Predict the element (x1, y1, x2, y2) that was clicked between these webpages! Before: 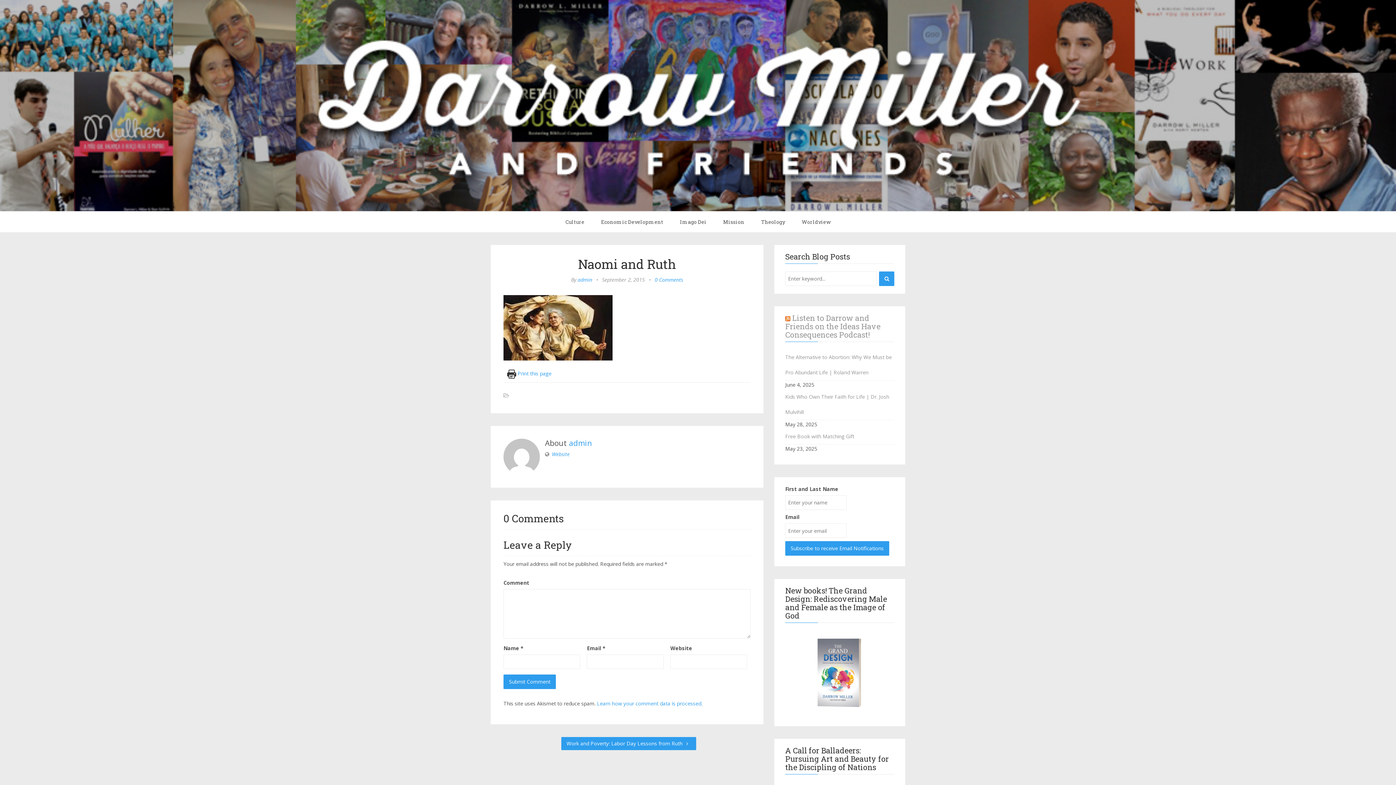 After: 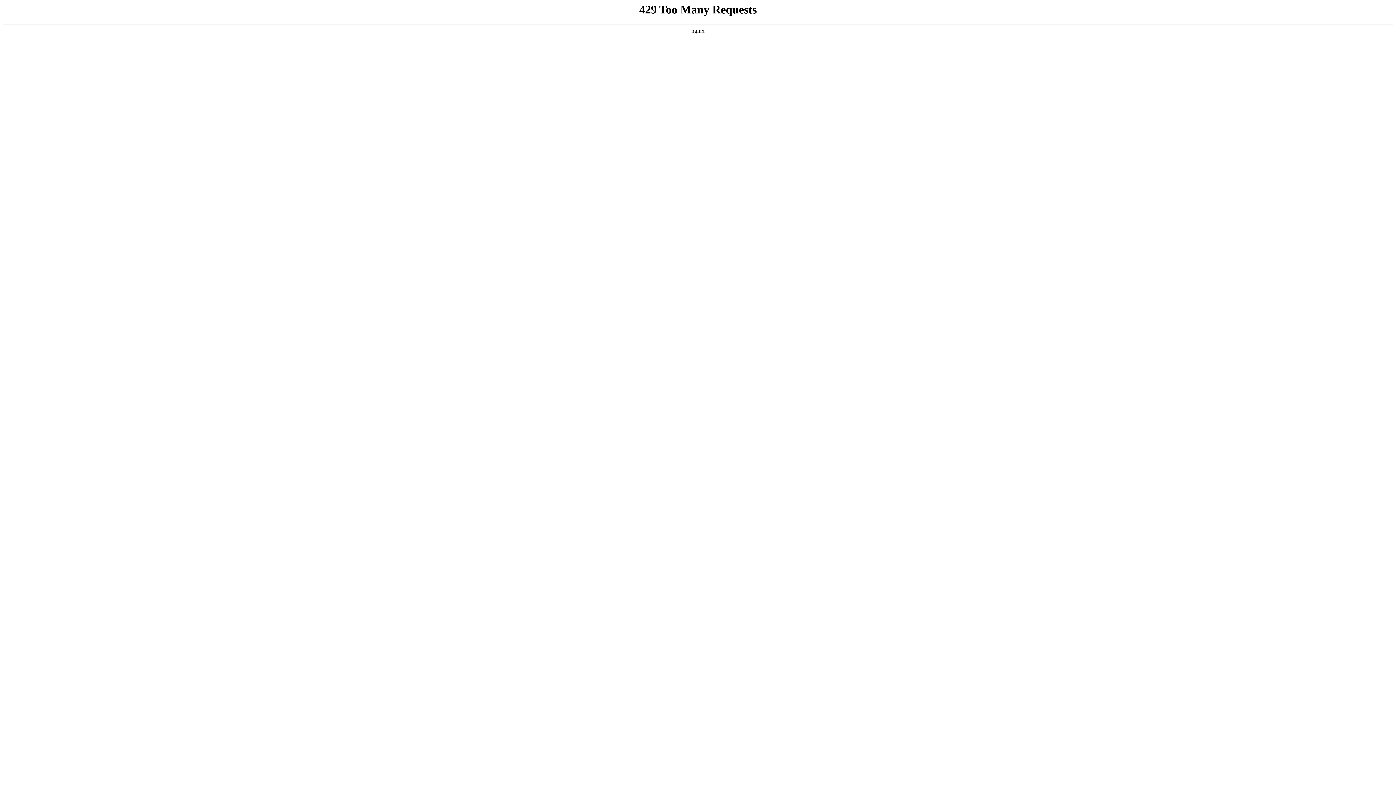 Action: bbox: (785, 313, 880, 339) label: Listen to Darrow and Friends on the Ideas Have Consequences Podcast!